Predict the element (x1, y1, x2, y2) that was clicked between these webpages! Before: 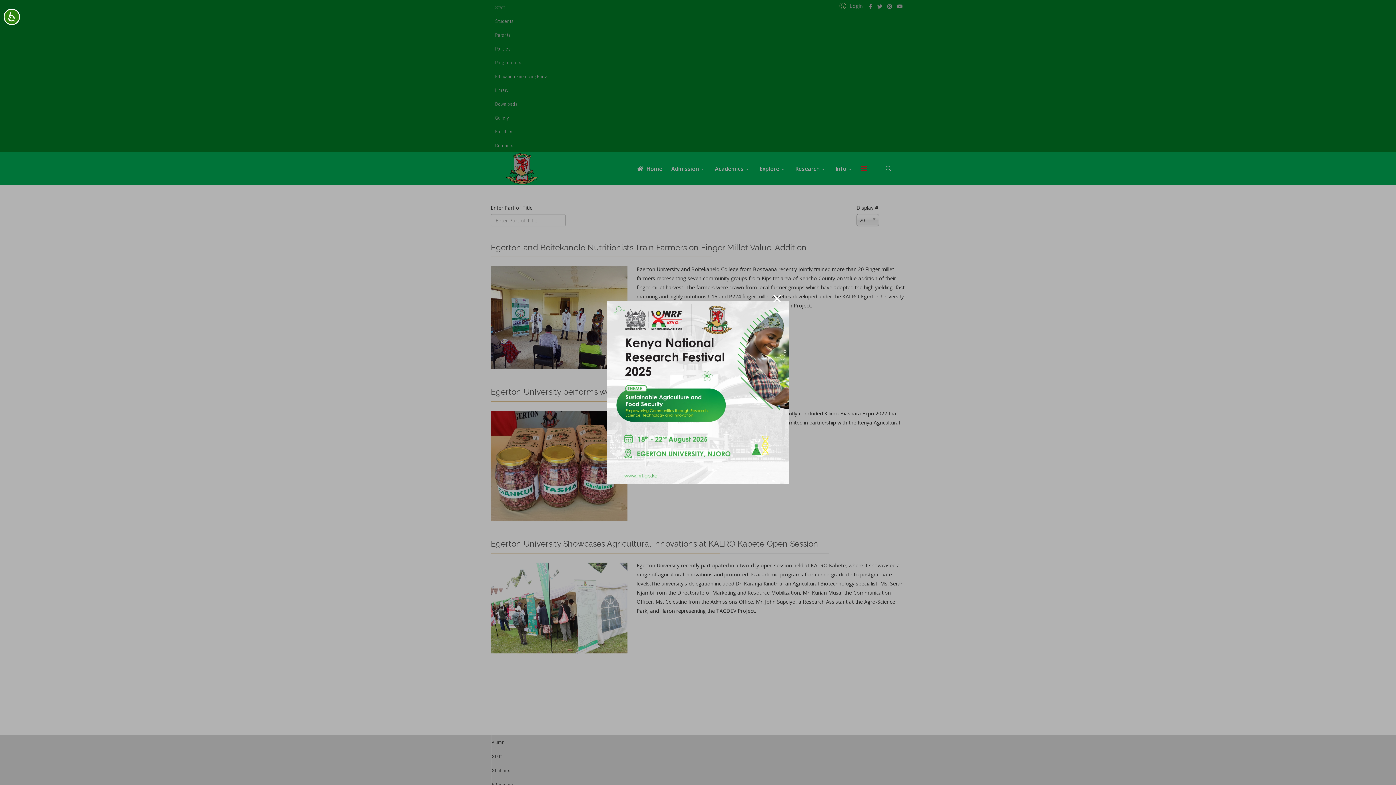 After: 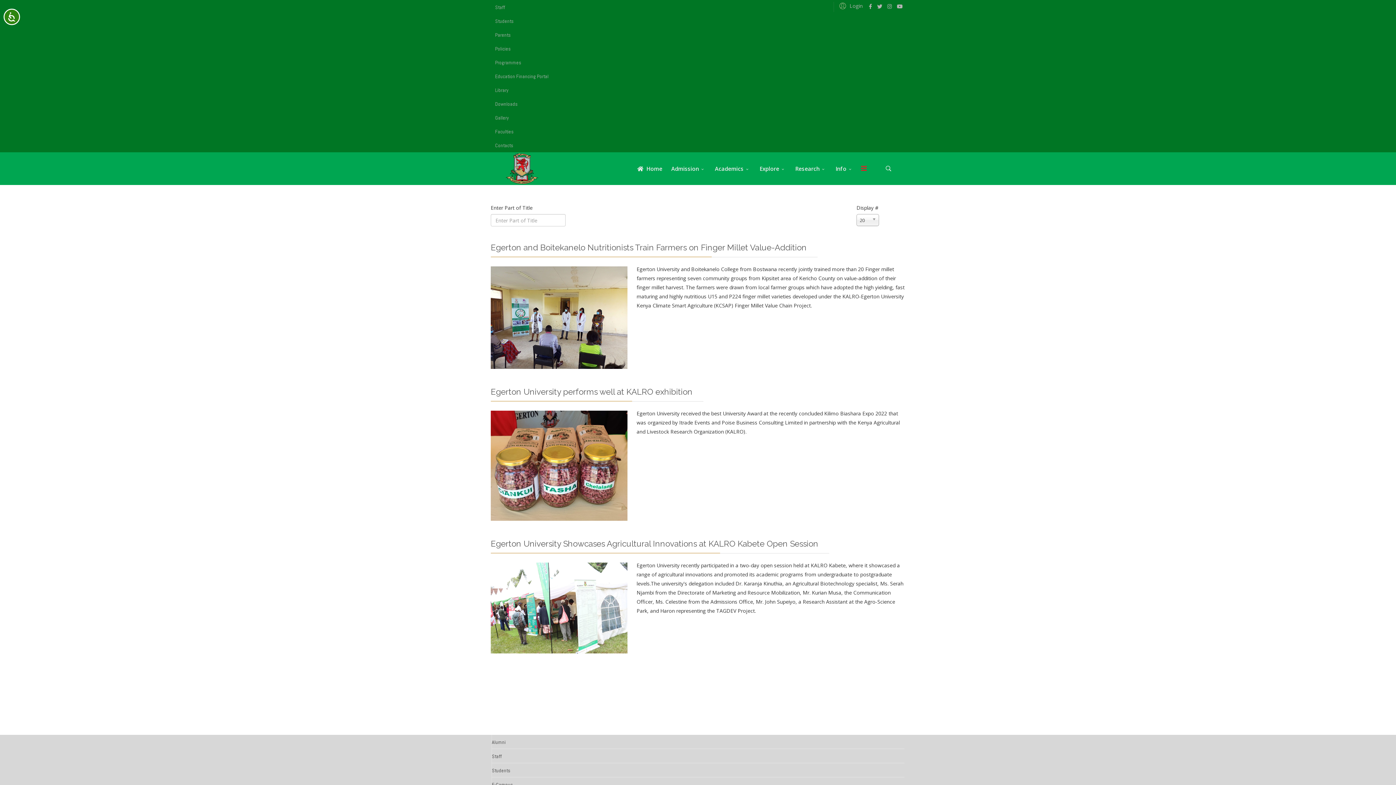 Action: bbox: (765, 288, 789, 309) label: Close